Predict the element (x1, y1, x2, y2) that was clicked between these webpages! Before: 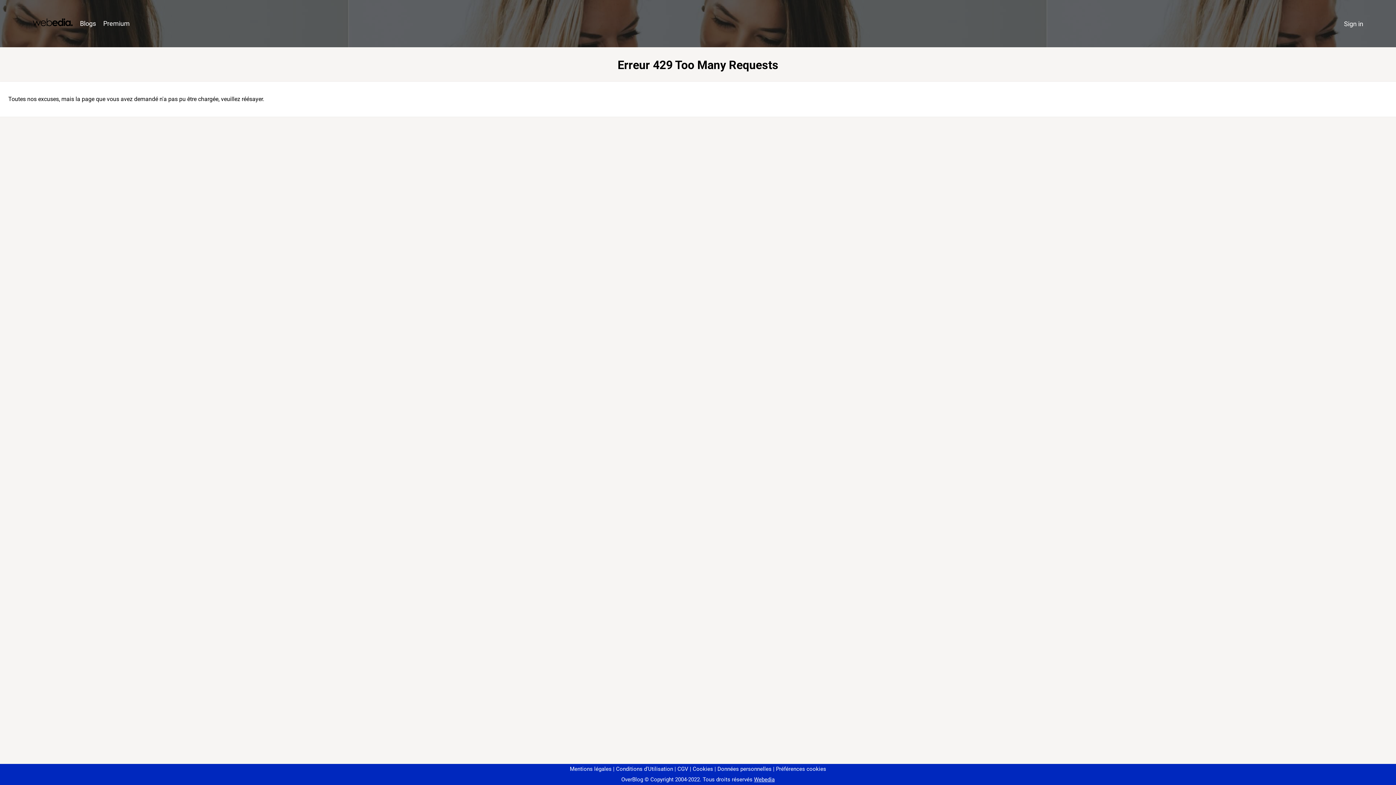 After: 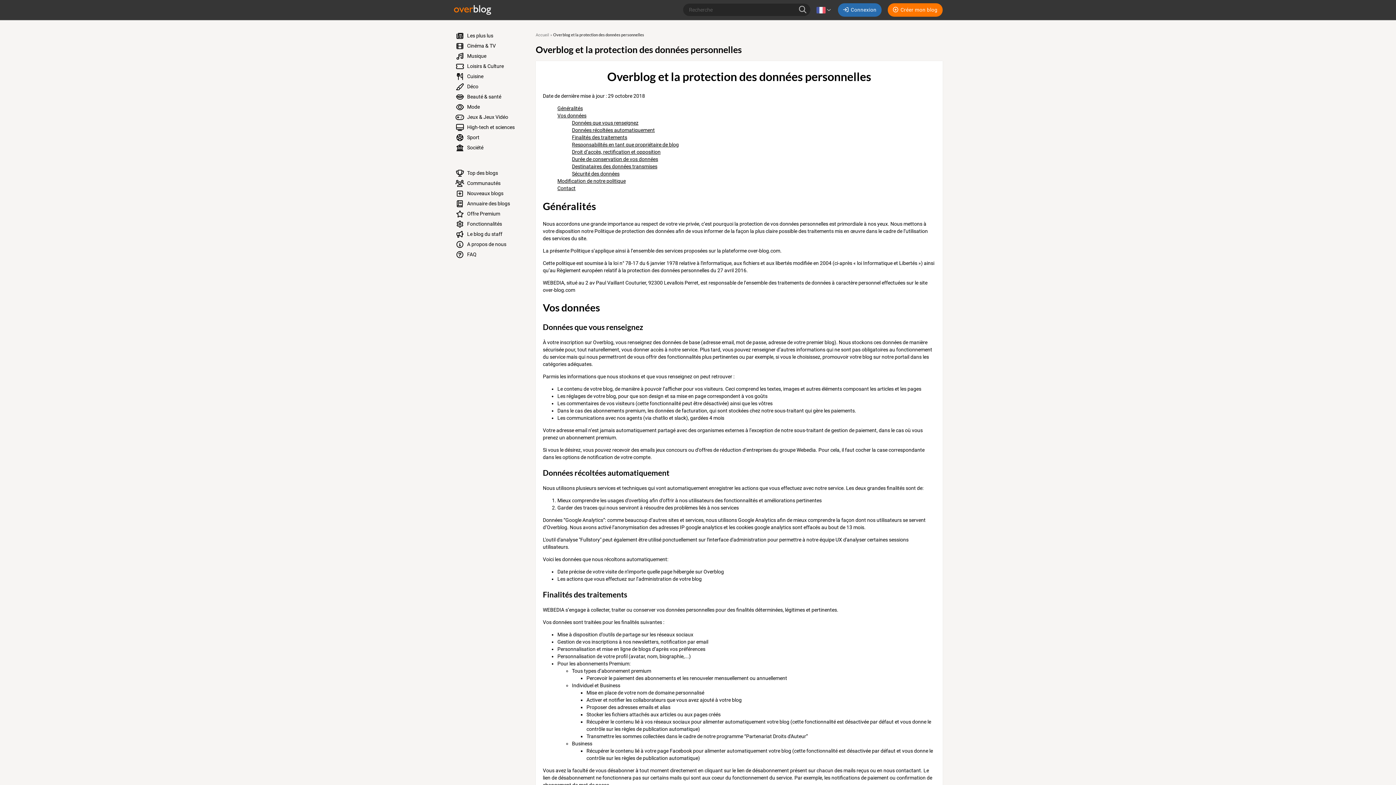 Action: label: Données personnelles bbox: (714, 766, 771, 772)